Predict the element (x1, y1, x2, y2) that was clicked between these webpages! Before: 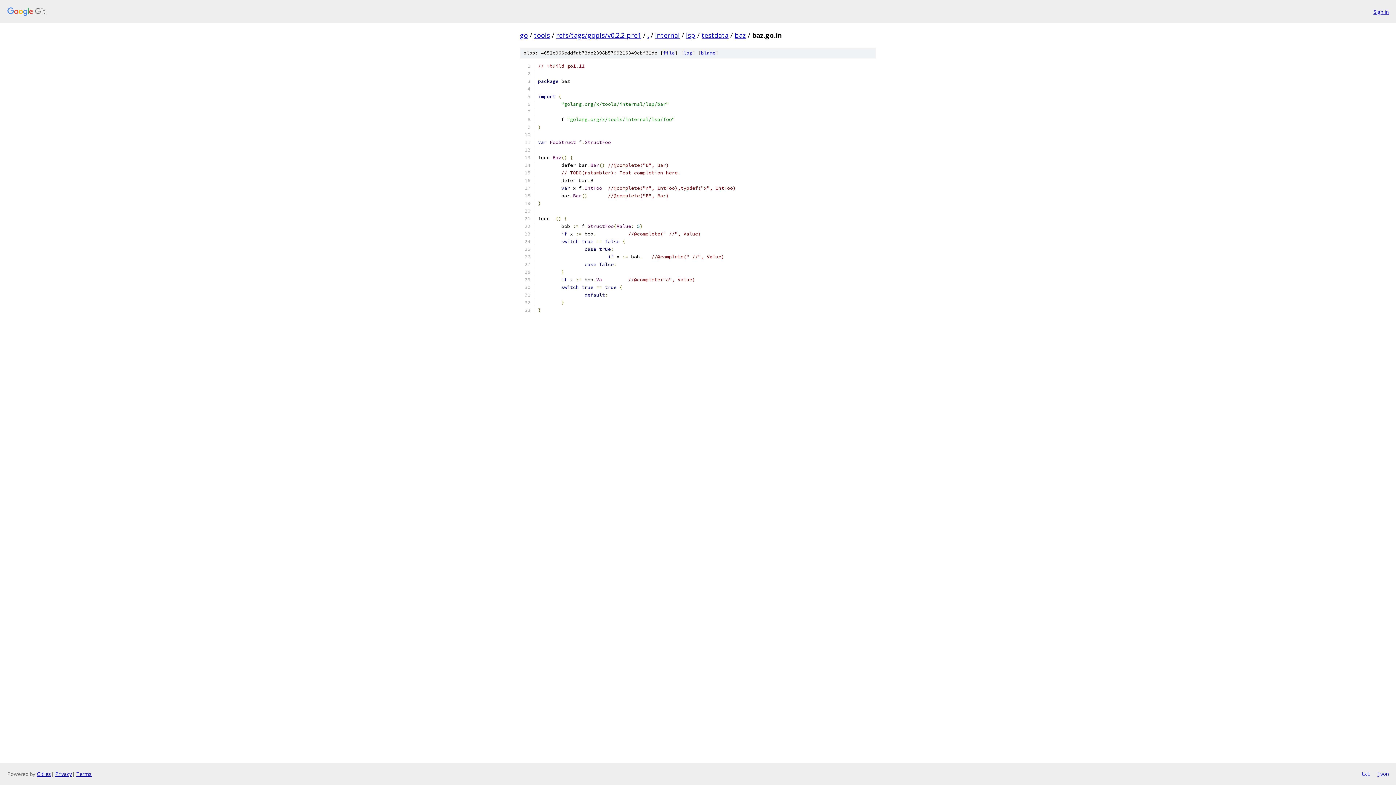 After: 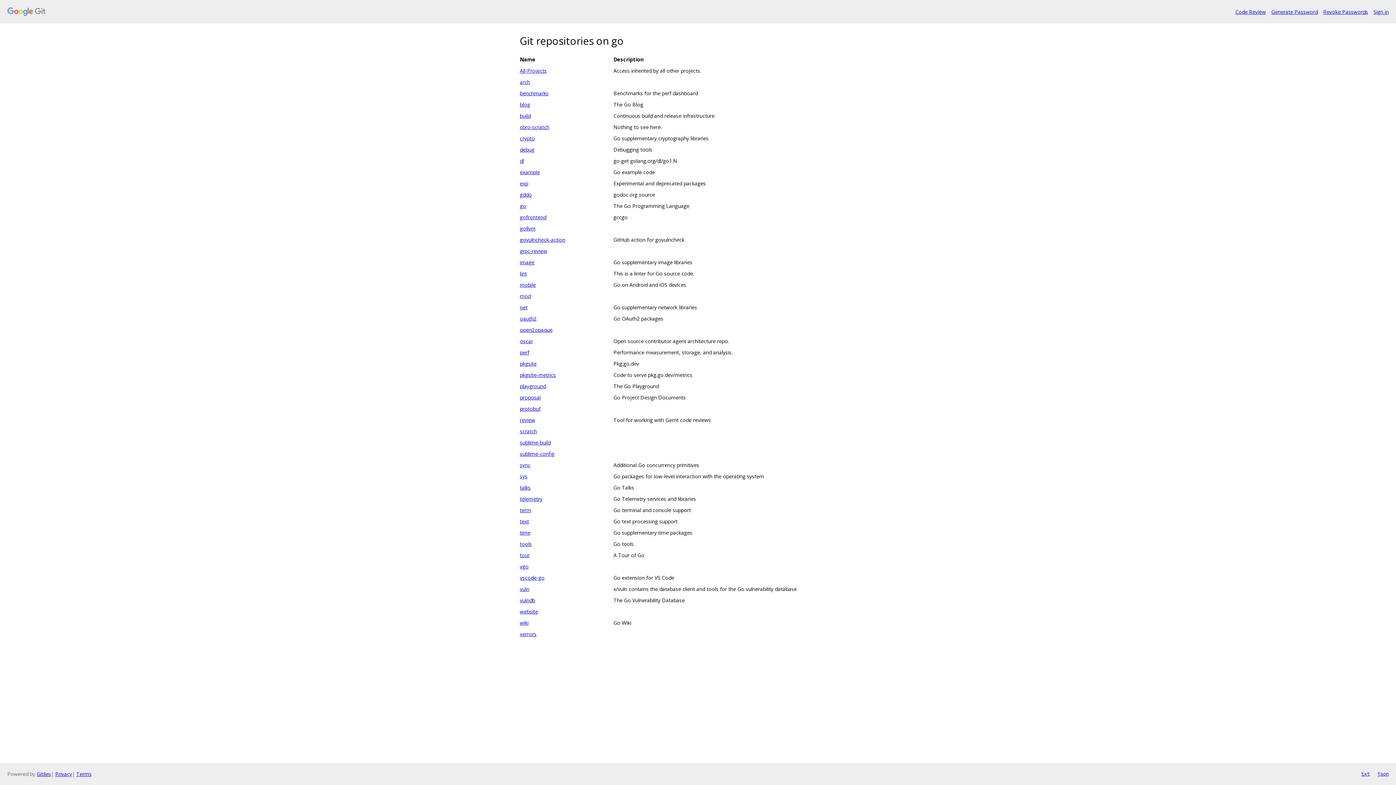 Action: label: go bbox: (520, 30, 528, 39)